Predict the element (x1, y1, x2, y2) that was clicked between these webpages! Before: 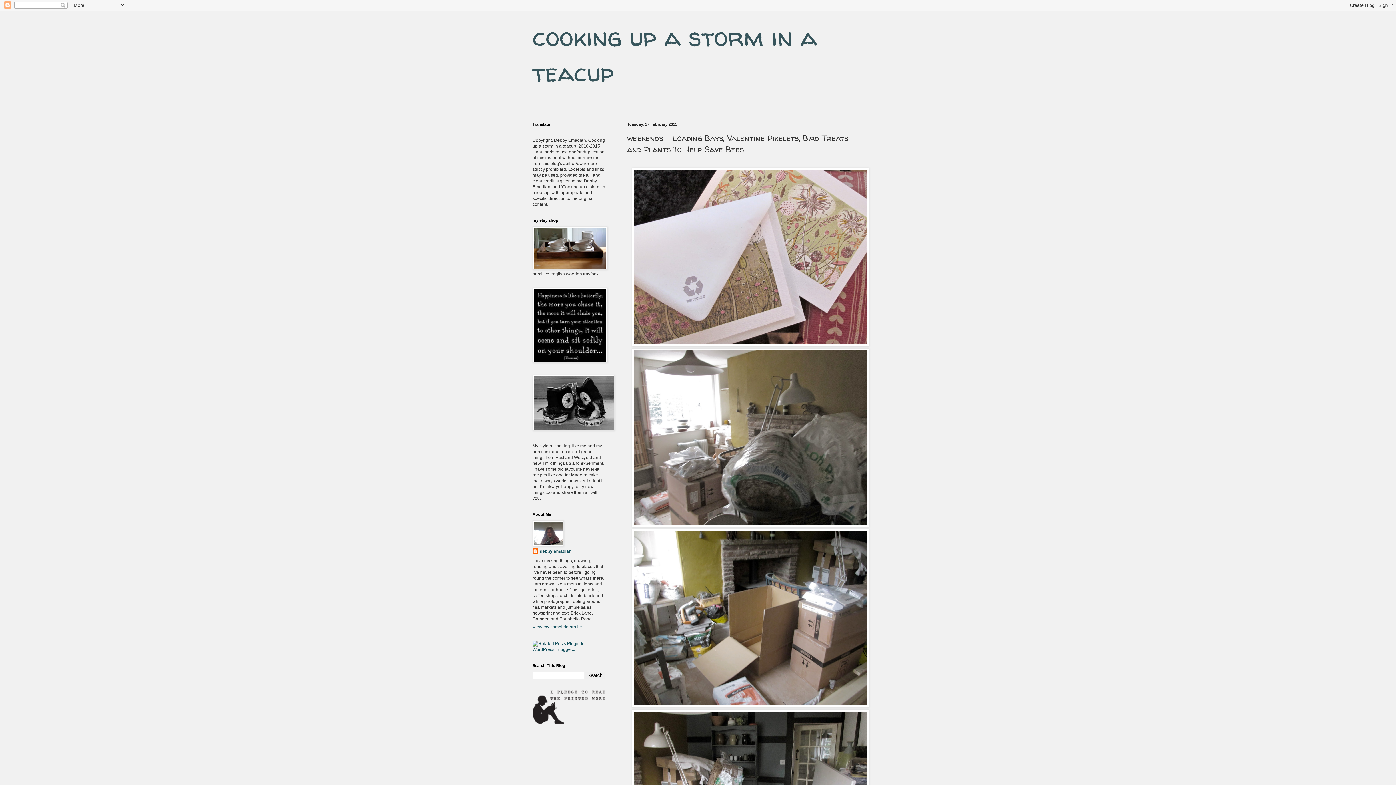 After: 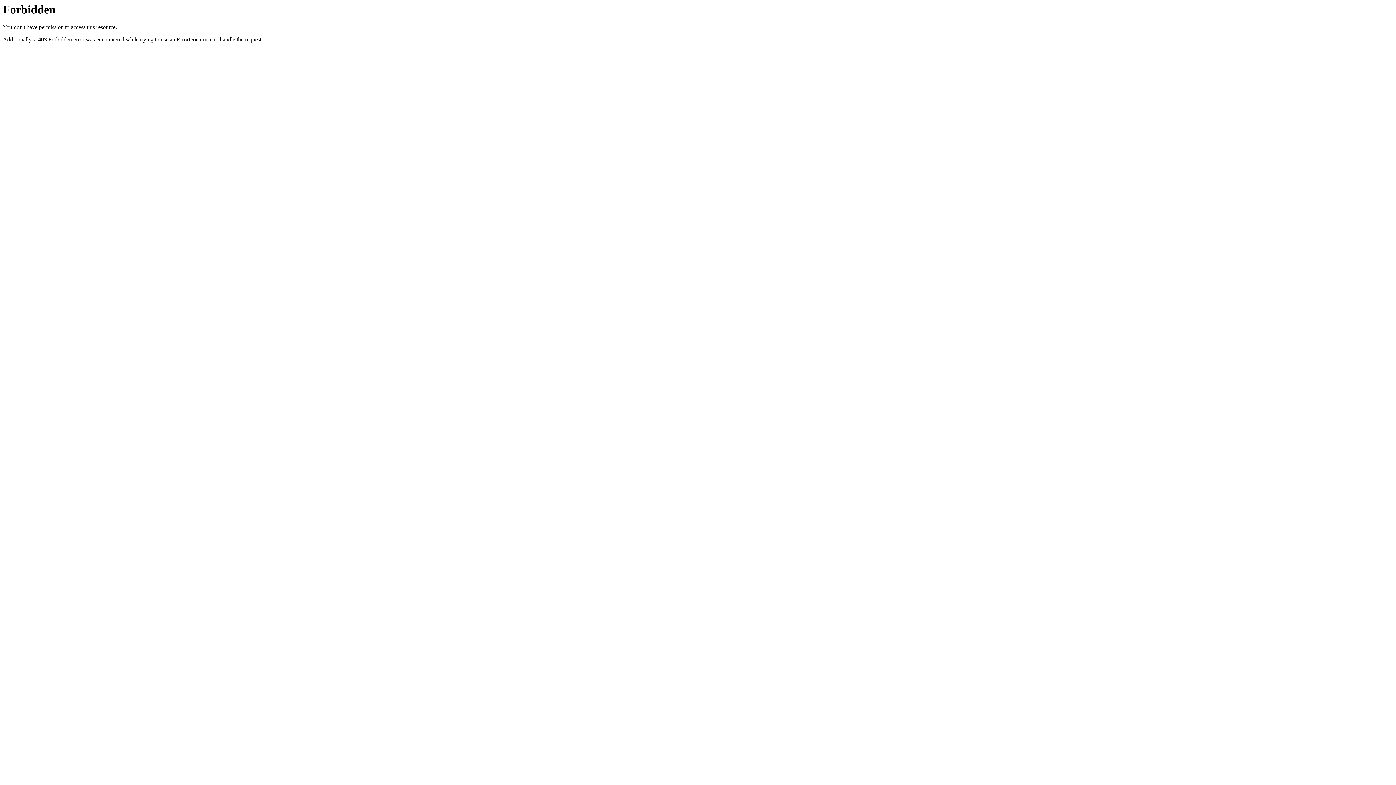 Action: bbox: (532, 647, 605, 652)